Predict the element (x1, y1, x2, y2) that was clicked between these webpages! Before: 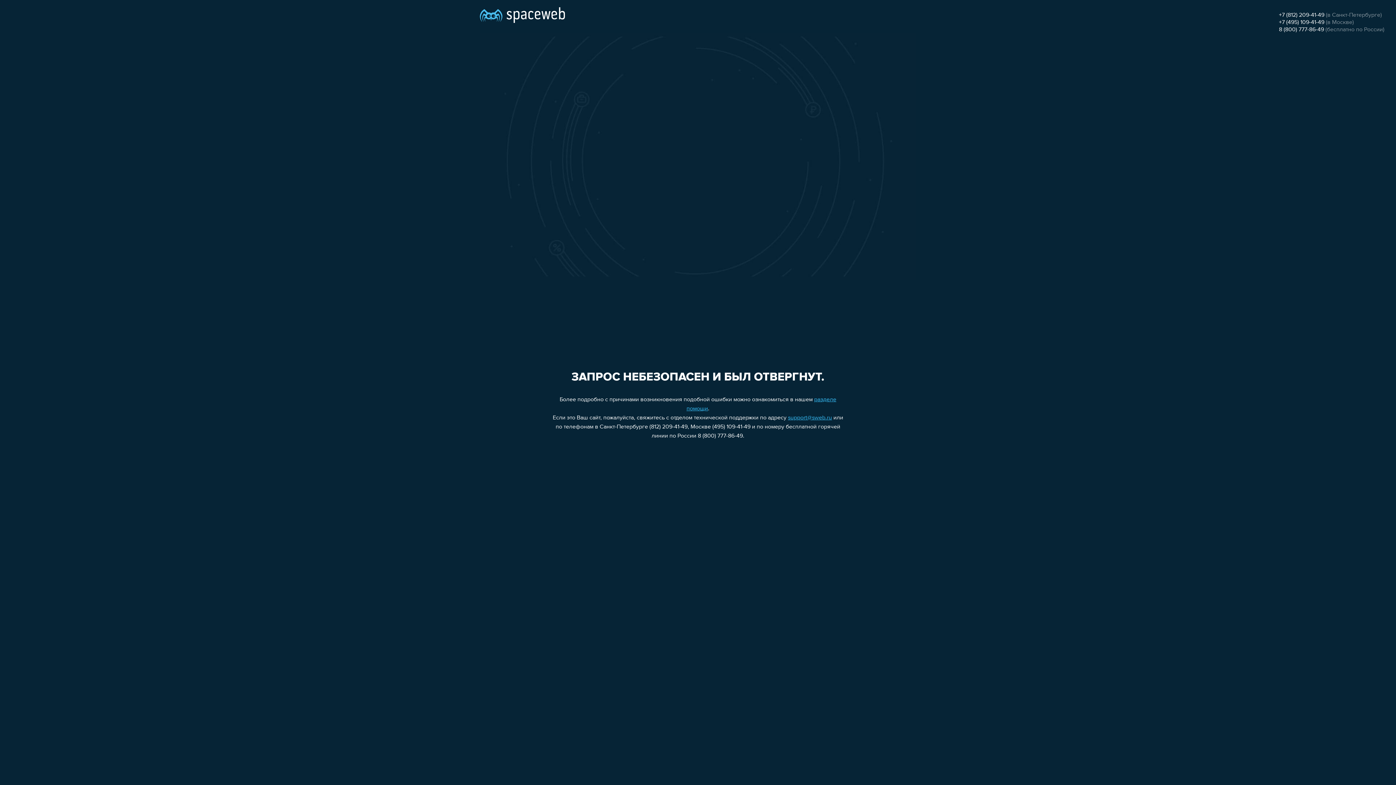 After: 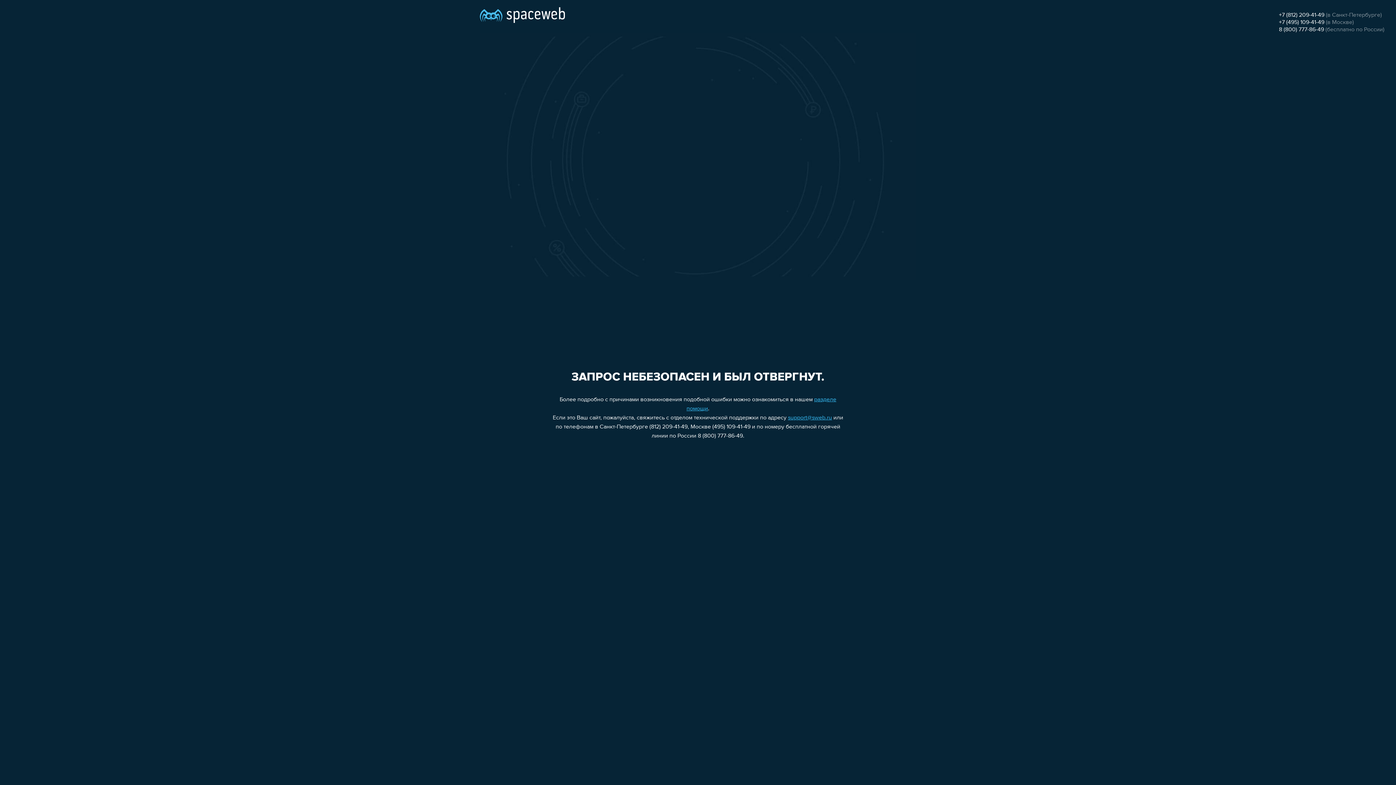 Action: label: support@sweb.ru bbox: (788, 415, 832, 421)